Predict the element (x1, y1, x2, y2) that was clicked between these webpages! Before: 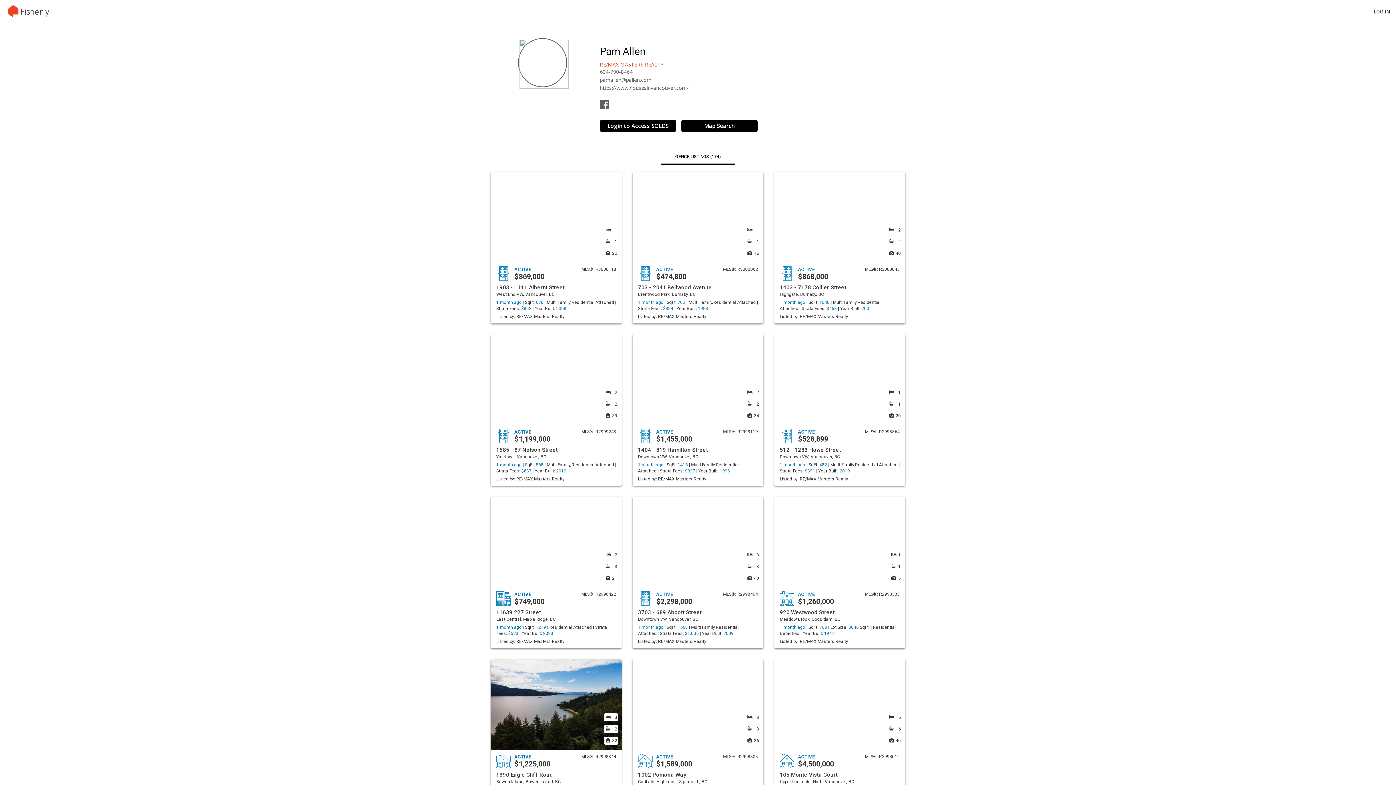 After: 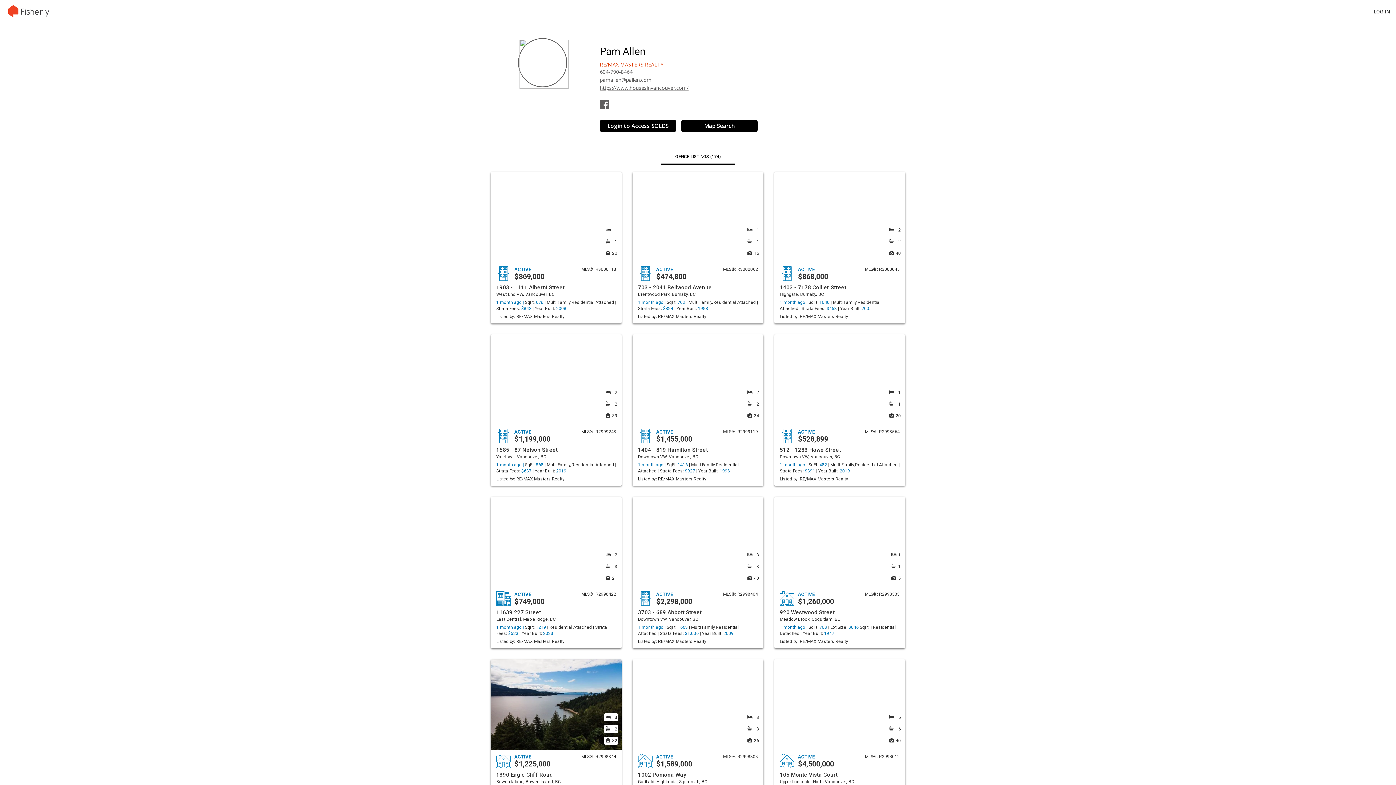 Action: label: https://www.housesinvancouver.com/ bbox: (600, 84, 688, 91)